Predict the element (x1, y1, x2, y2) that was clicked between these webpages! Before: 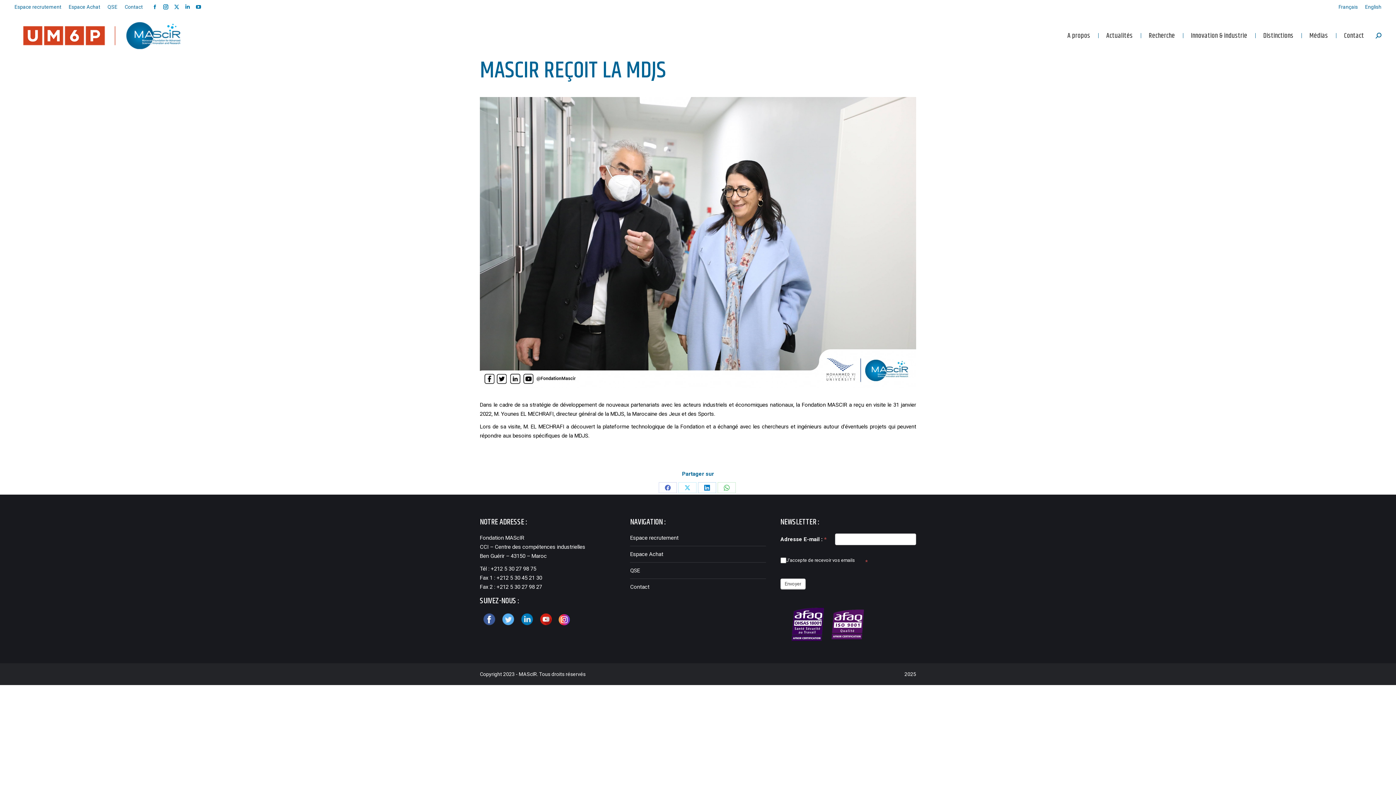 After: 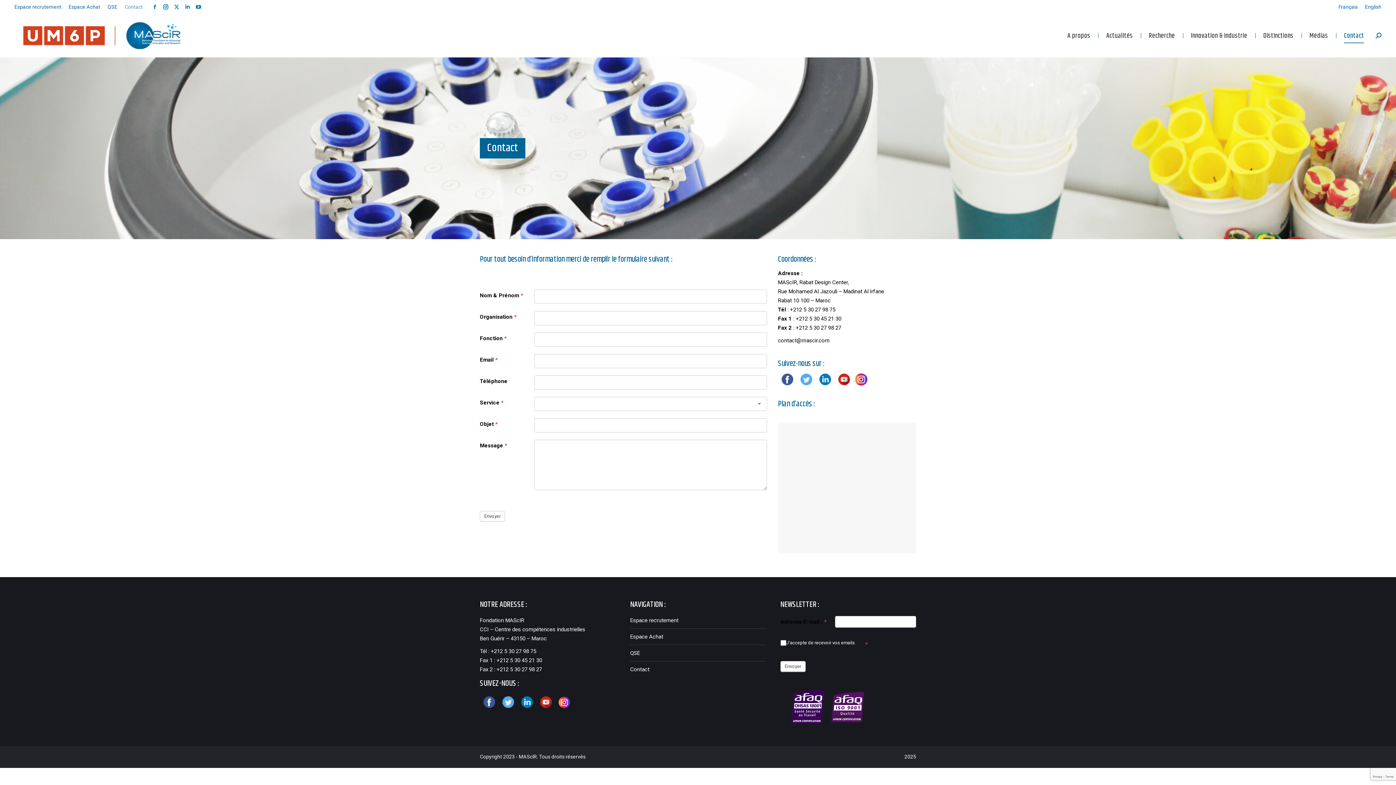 Action: bbox: (630, 582, 649, 591) label: Contact